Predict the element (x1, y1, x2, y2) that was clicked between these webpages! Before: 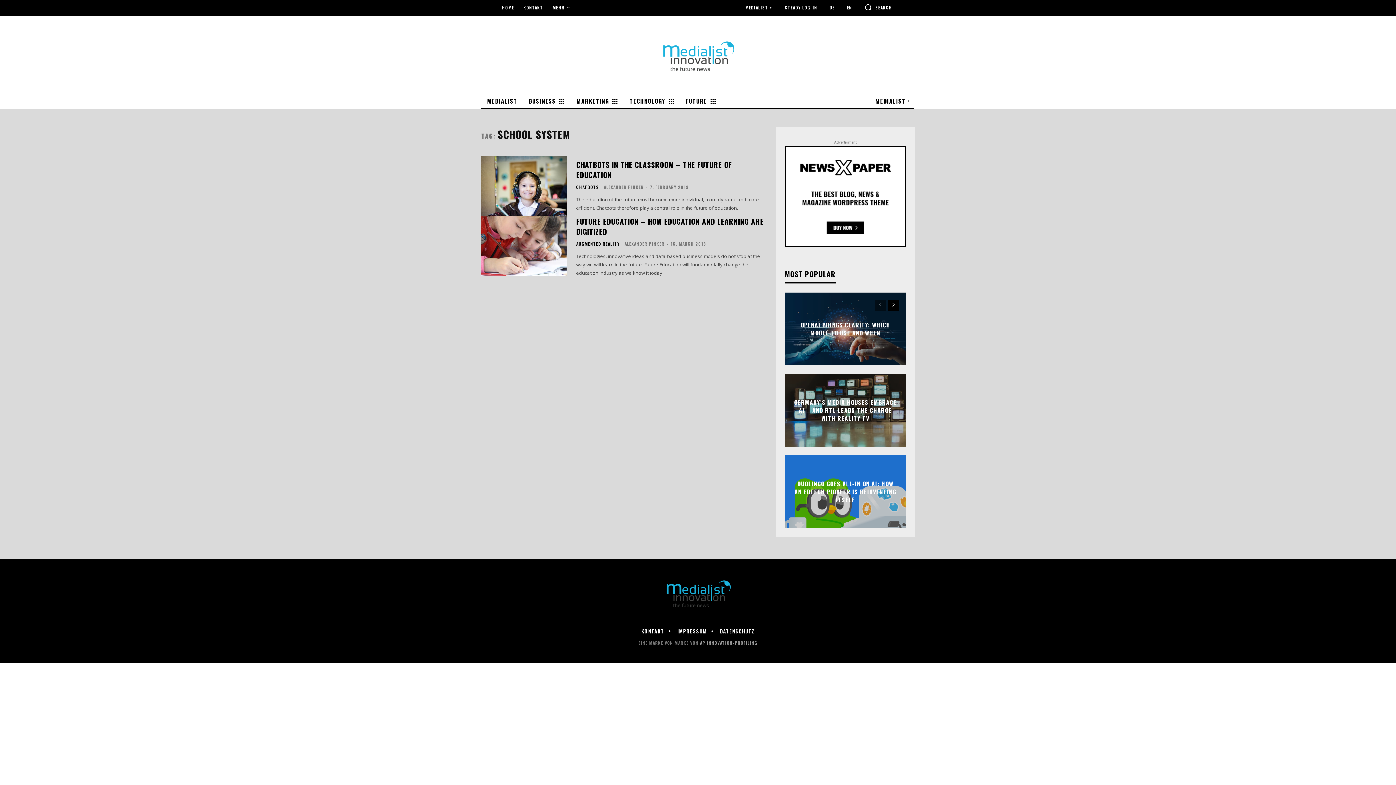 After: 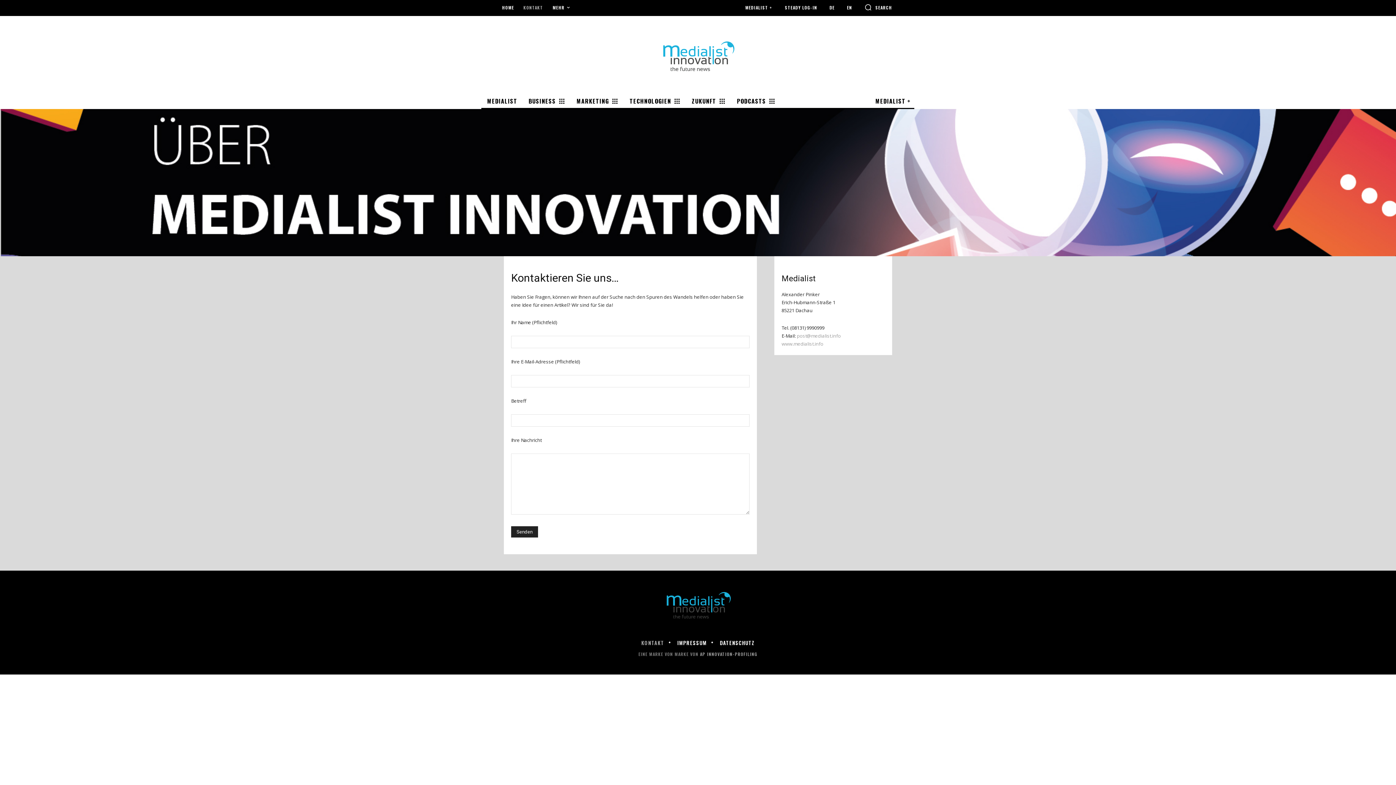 Action: label: KONTAKT bbox: (637, 629, 668, 634)